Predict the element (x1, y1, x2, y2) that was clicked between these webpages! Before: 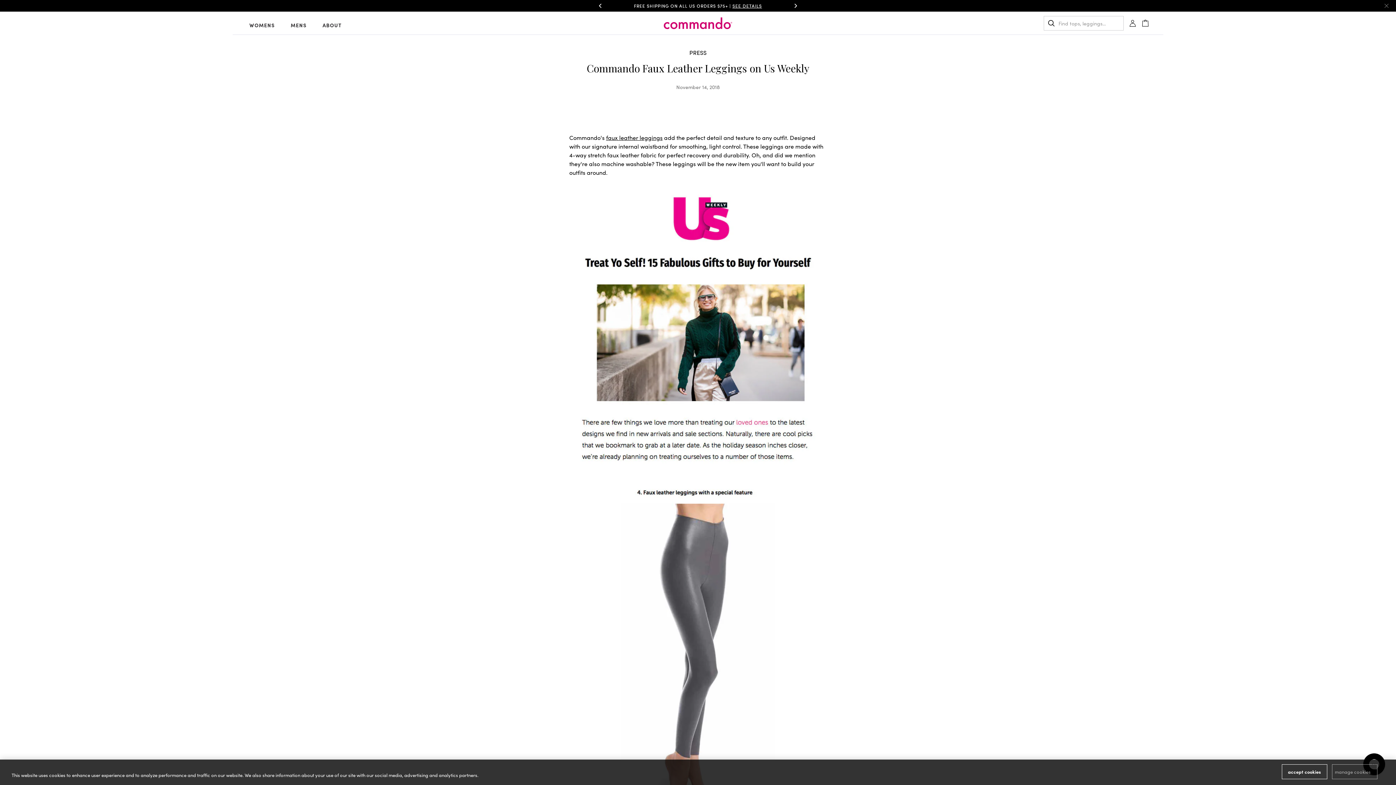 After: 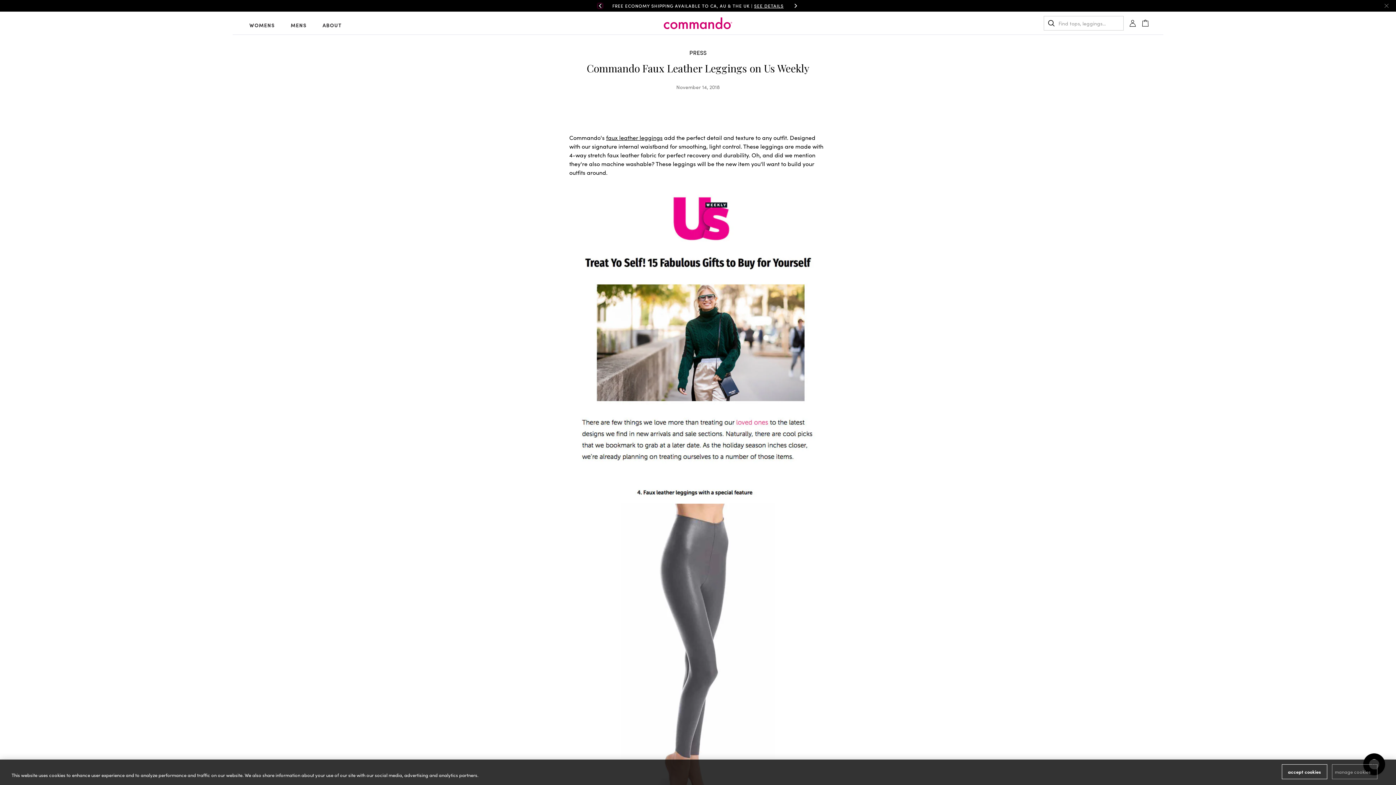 Action: bbox: (598, 3, 602, 8) label: previous slide